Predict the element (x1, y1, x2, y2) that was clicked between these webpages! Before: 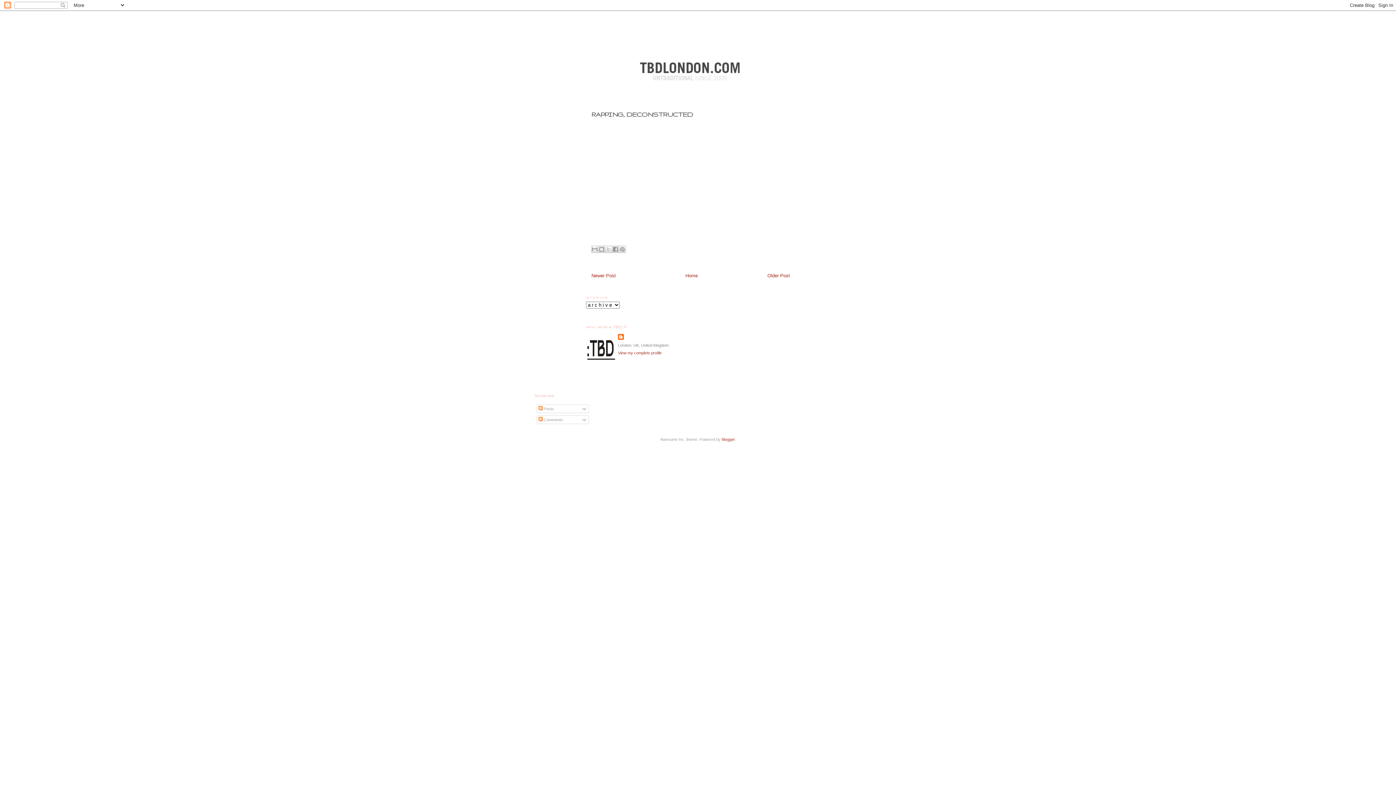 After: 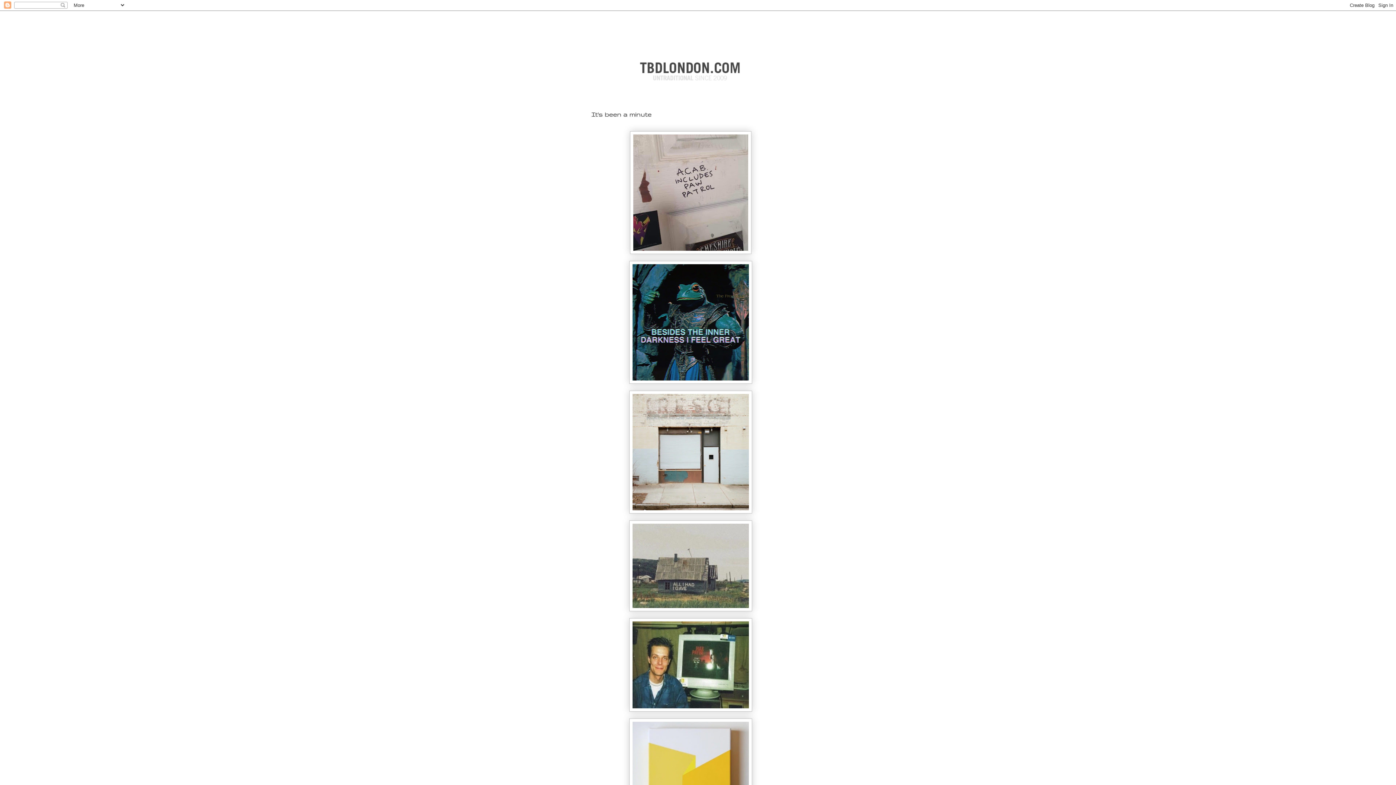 Action: bbox: (534, 24, 861, 81)